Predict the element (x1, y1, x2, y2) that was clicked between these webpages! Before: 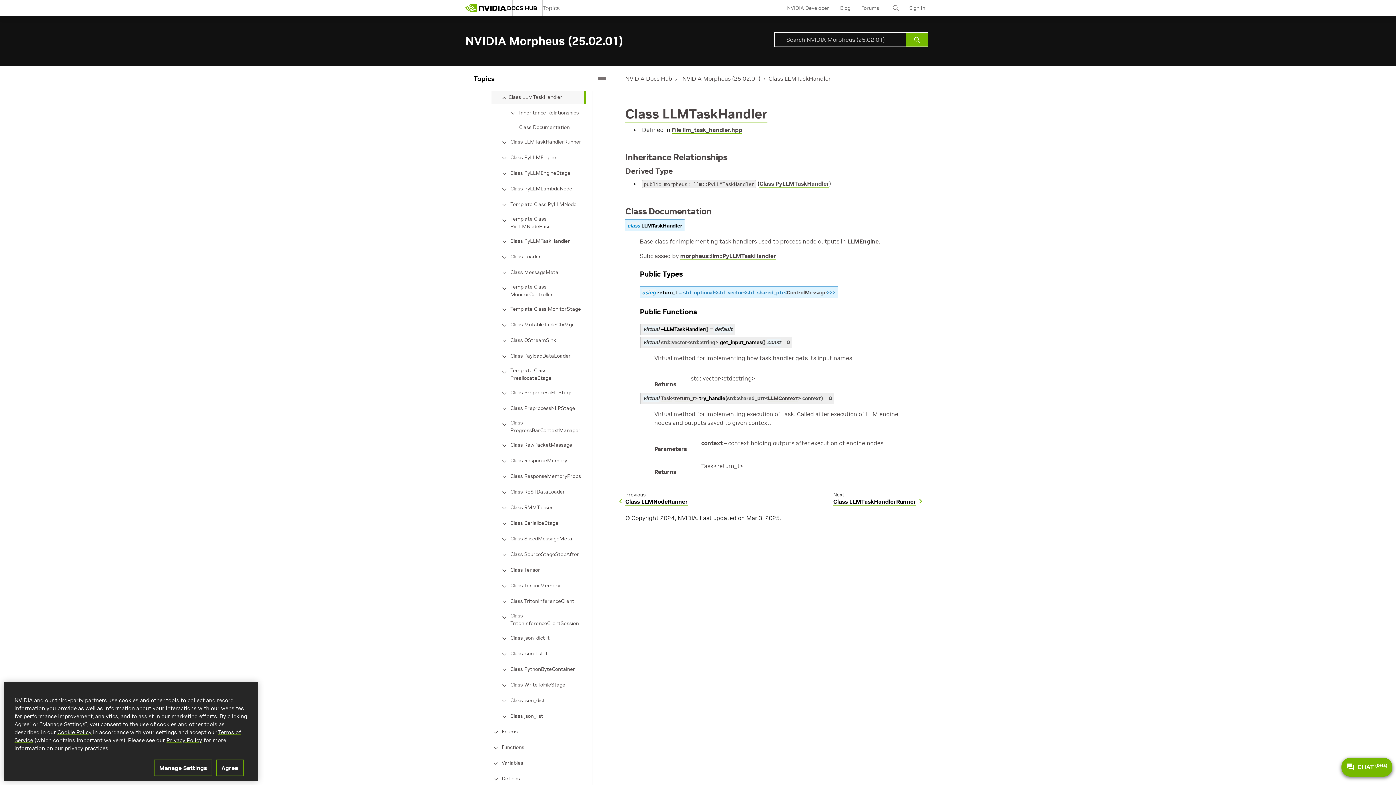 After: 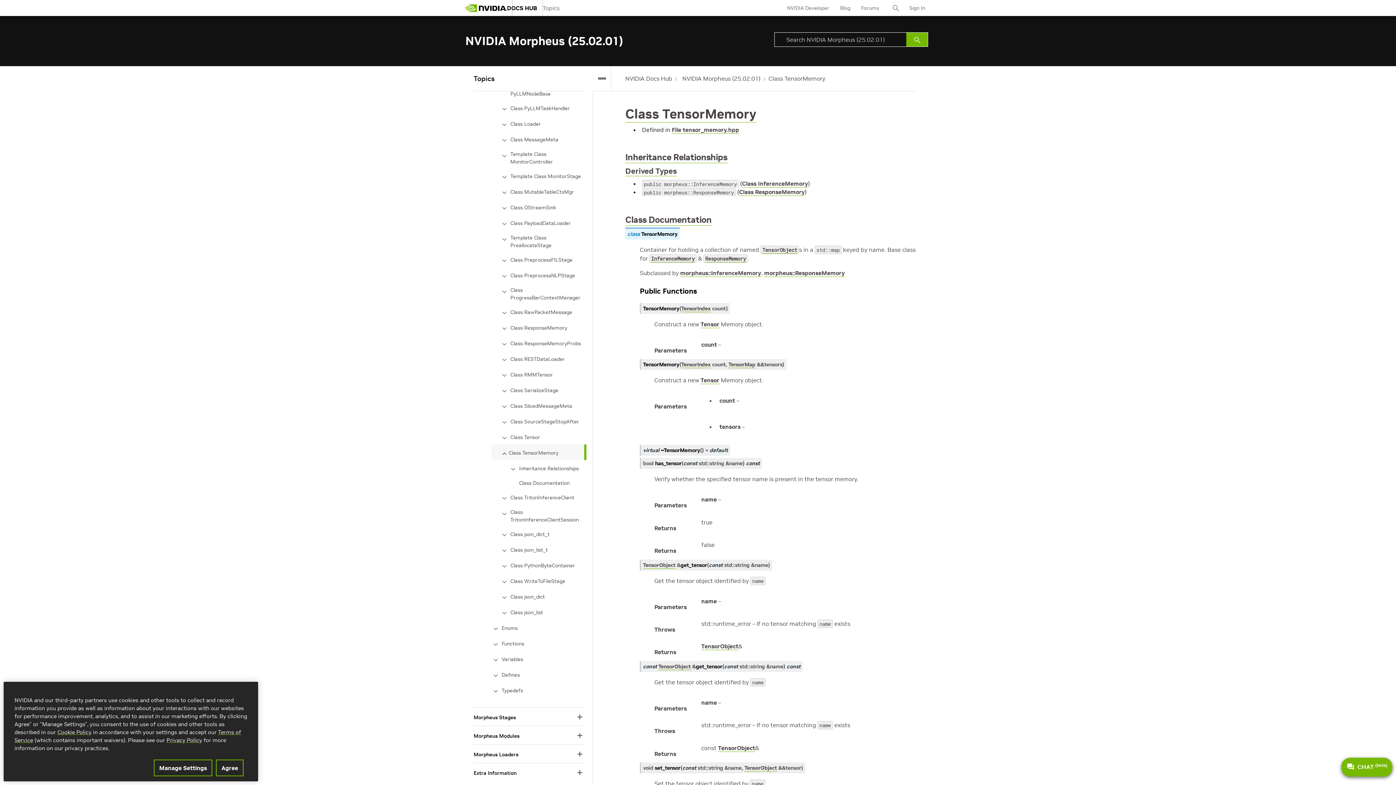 Action: bbox: (510, 580, 584, 592) label: Class TensorMemory